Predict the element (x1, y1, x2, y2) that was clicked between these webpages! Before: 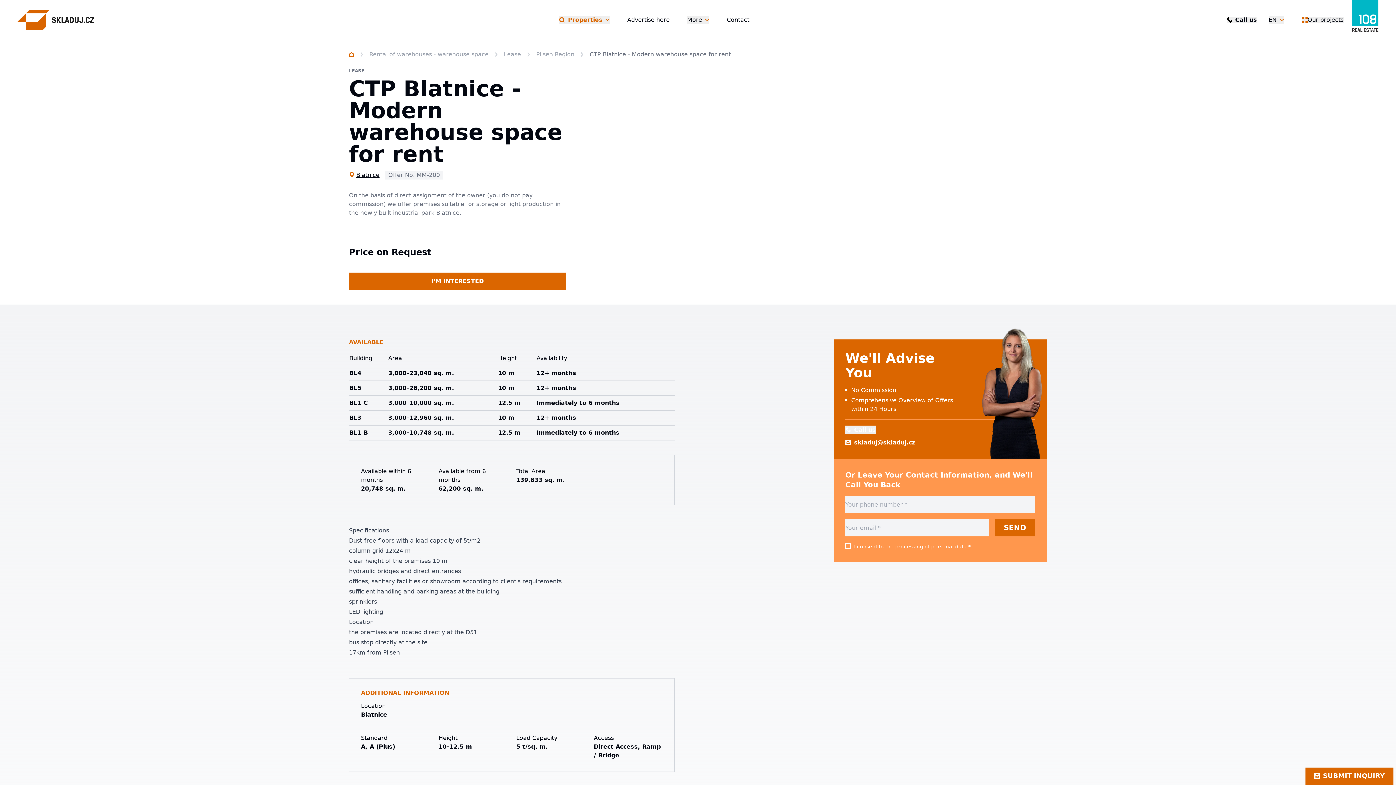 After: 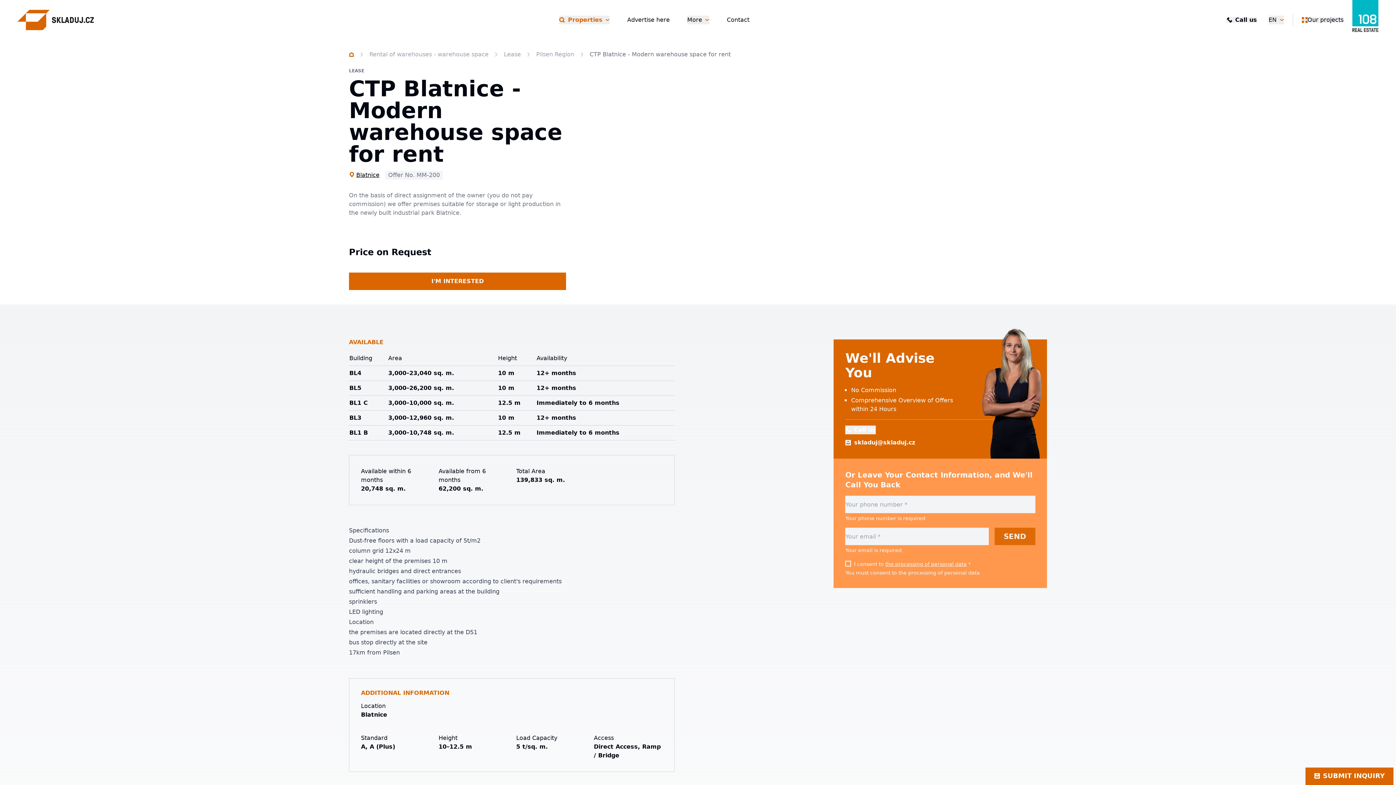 Action: label: SEND bbox: (994, 519, 1035, 536)